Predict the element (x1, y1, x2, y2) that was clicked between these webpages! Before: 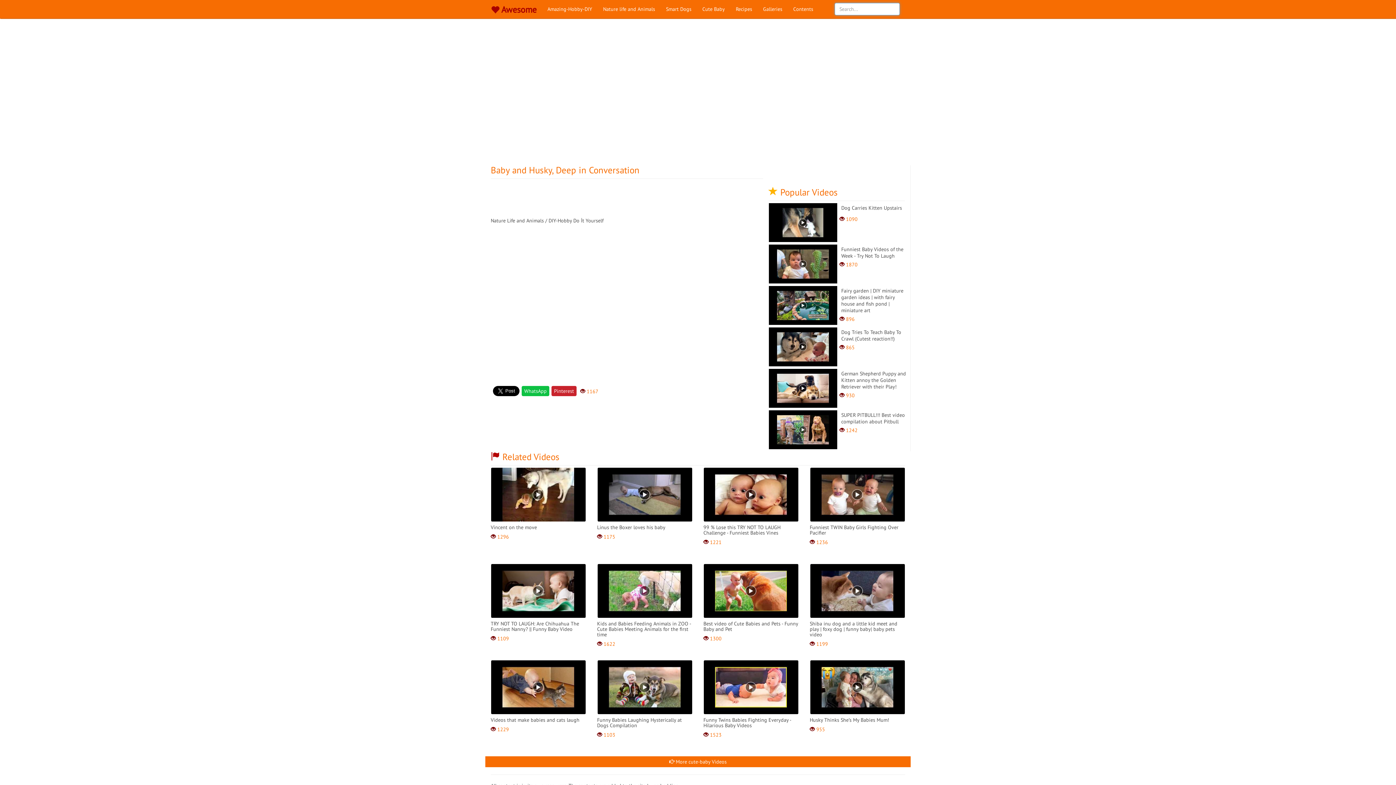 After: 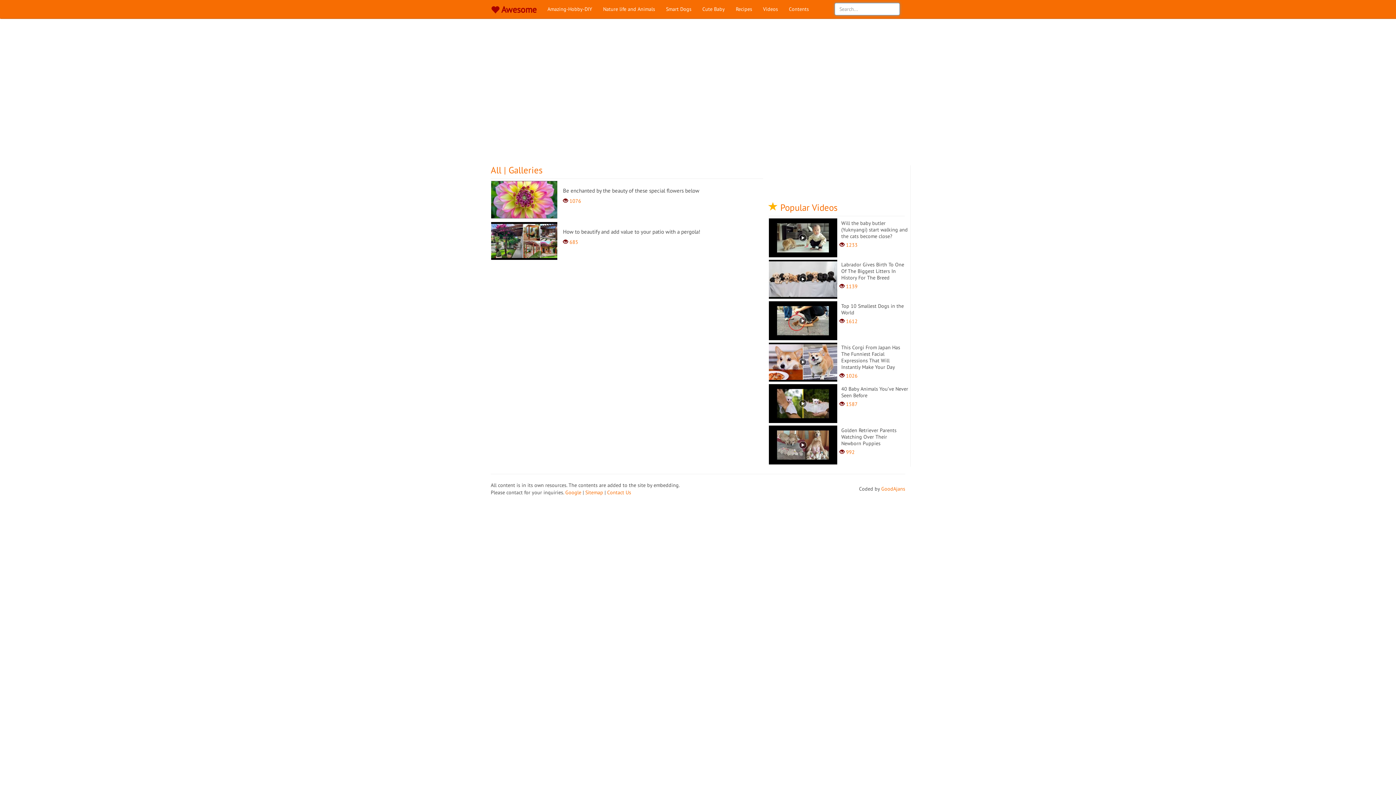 Action: bbox: (757, 0, 788, 18) label: Galleries